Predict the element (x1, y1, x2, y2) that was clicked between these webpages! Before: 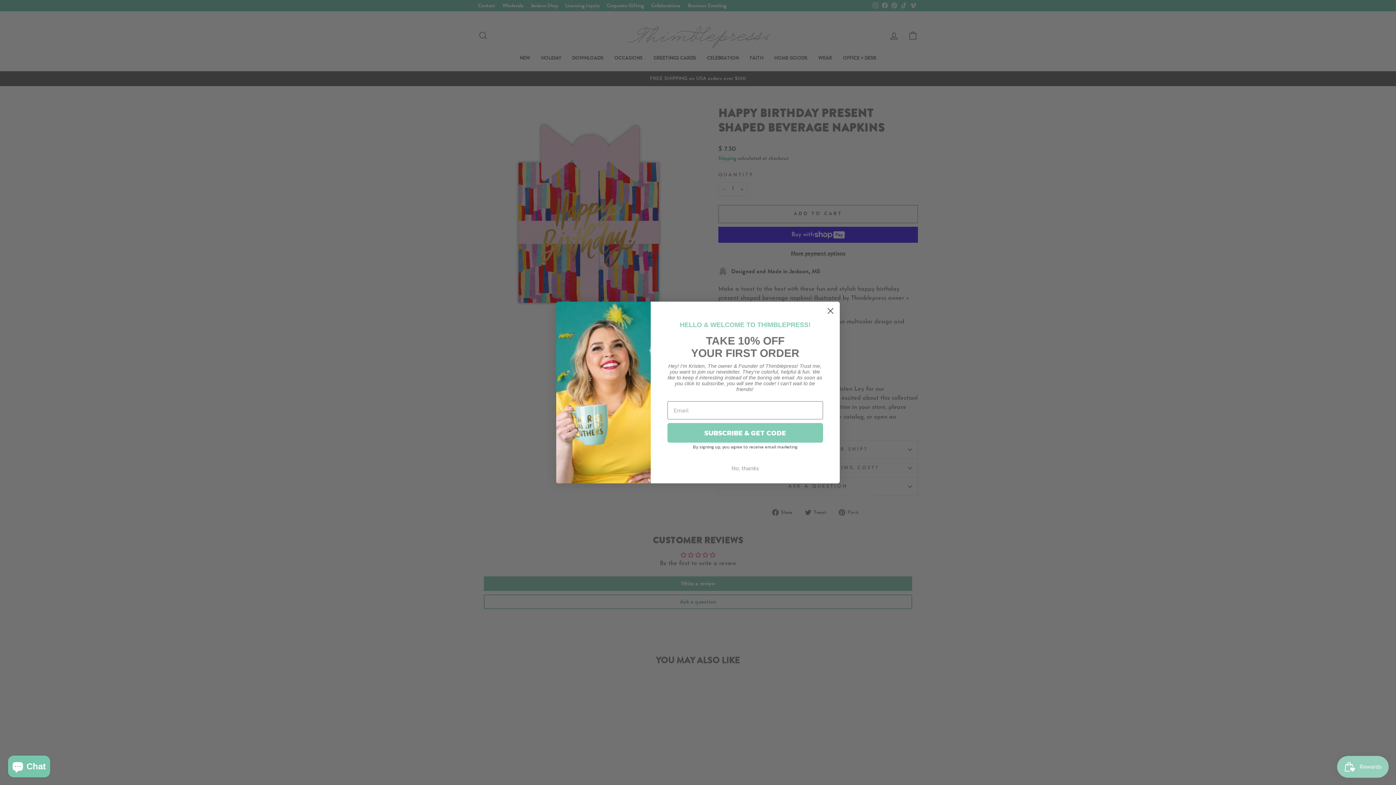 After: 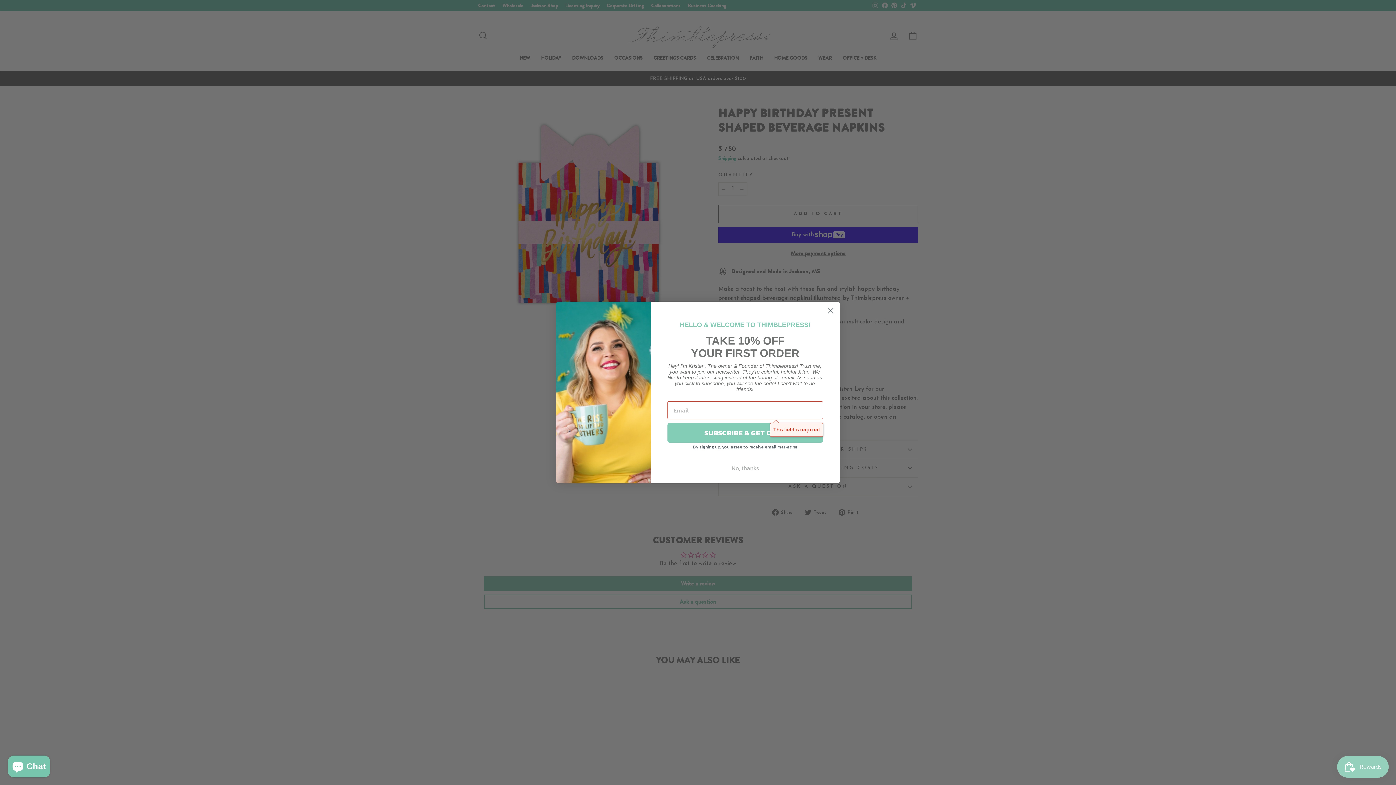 Action: label: SUBSCRIBE & GET CODE bbox: (667, 423, 823, 442)